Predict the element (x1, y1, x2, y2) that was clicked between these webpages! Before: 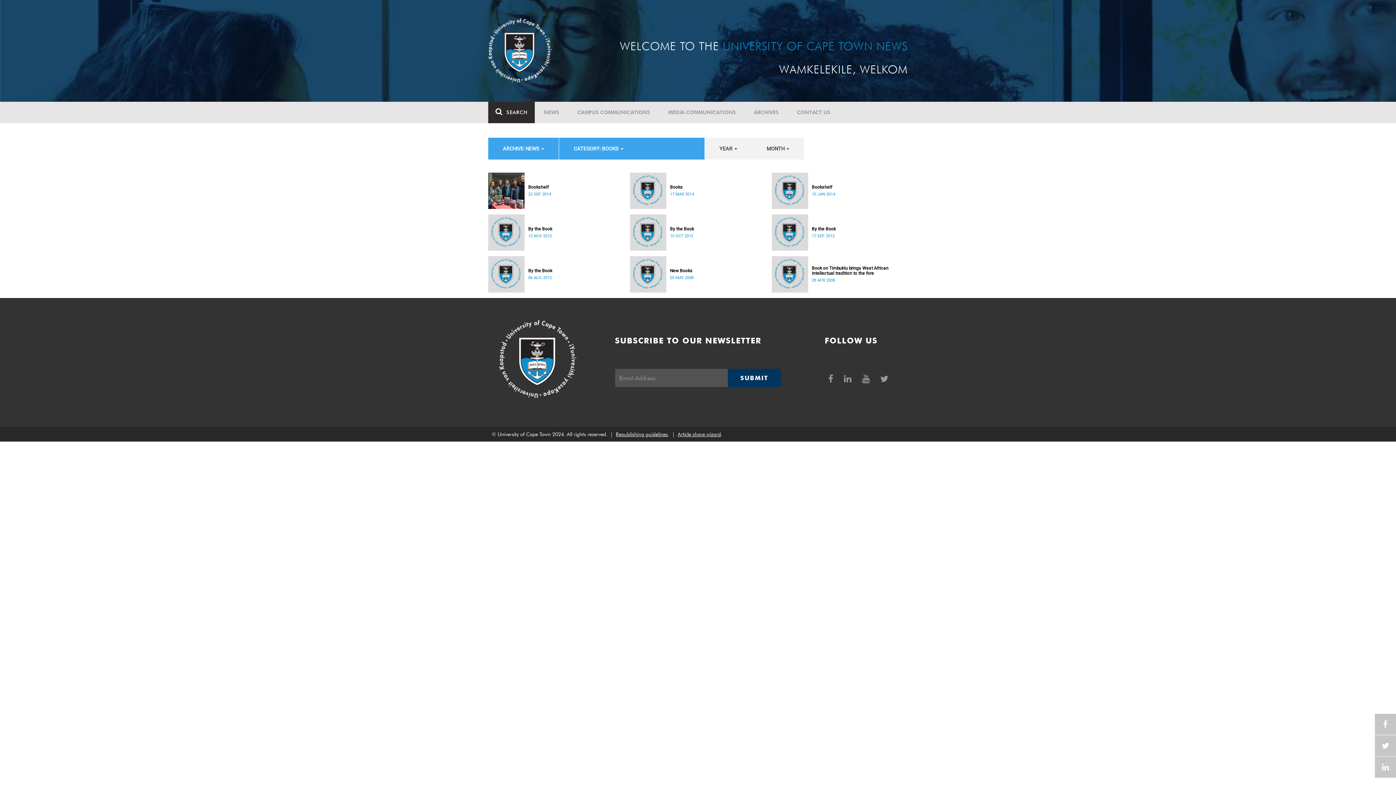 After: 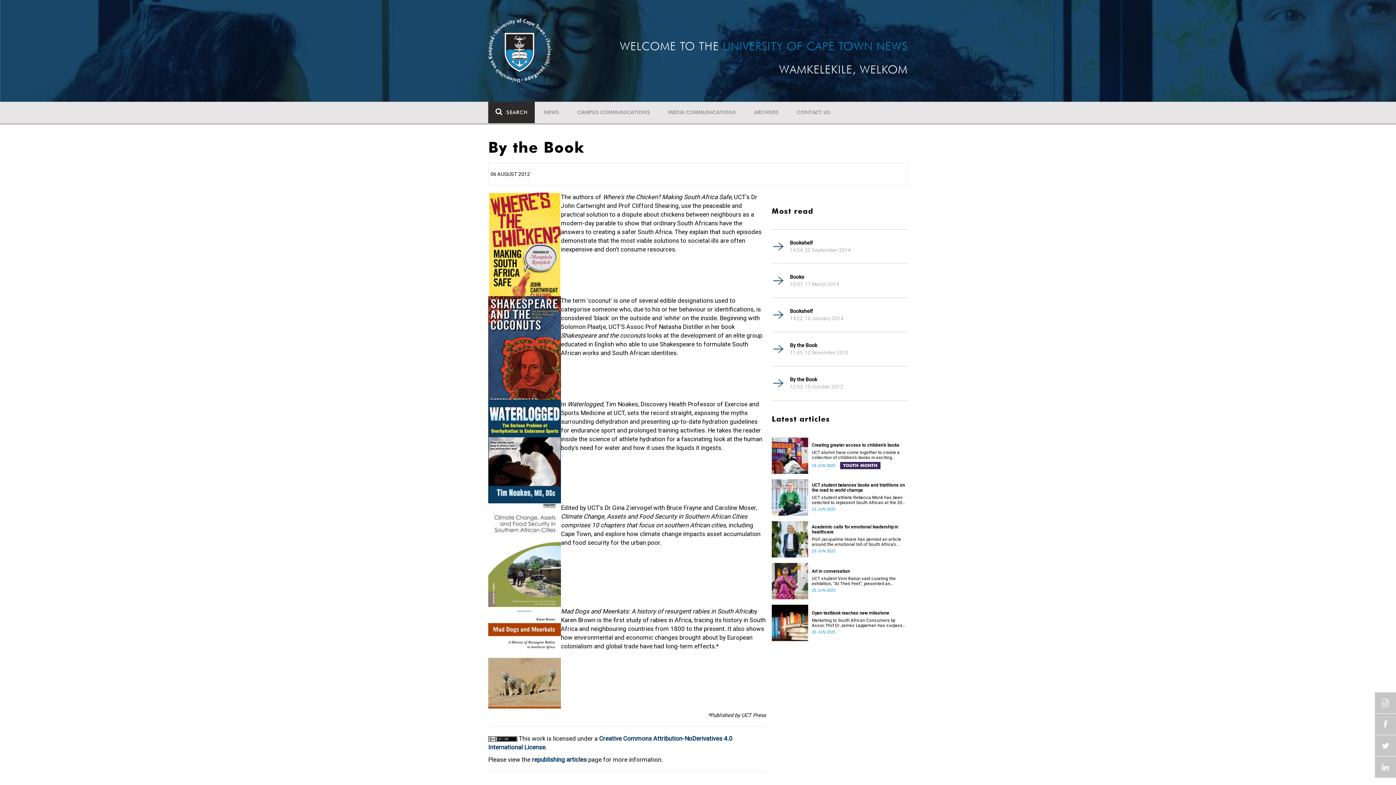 Action: label: By the Book bbox: (528, 268, 624, 273)